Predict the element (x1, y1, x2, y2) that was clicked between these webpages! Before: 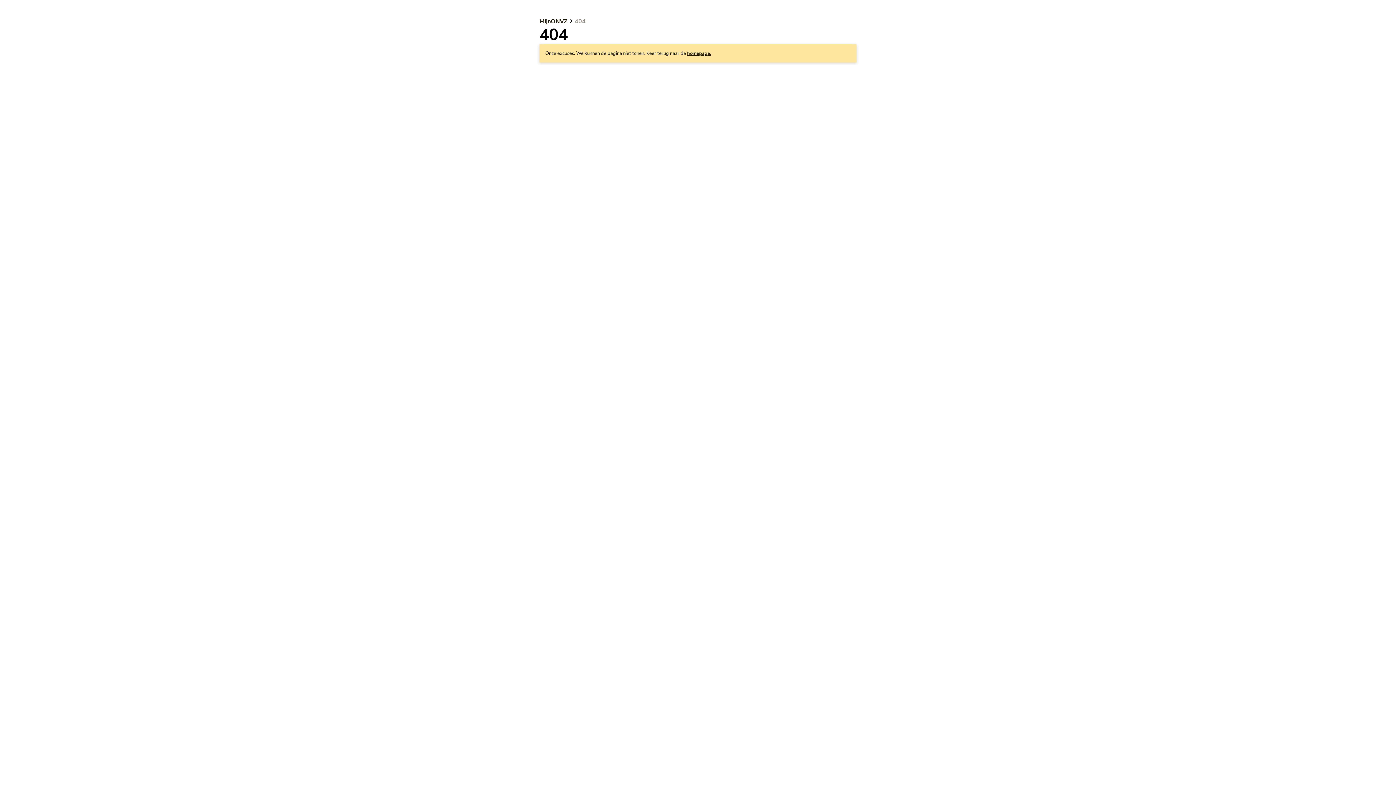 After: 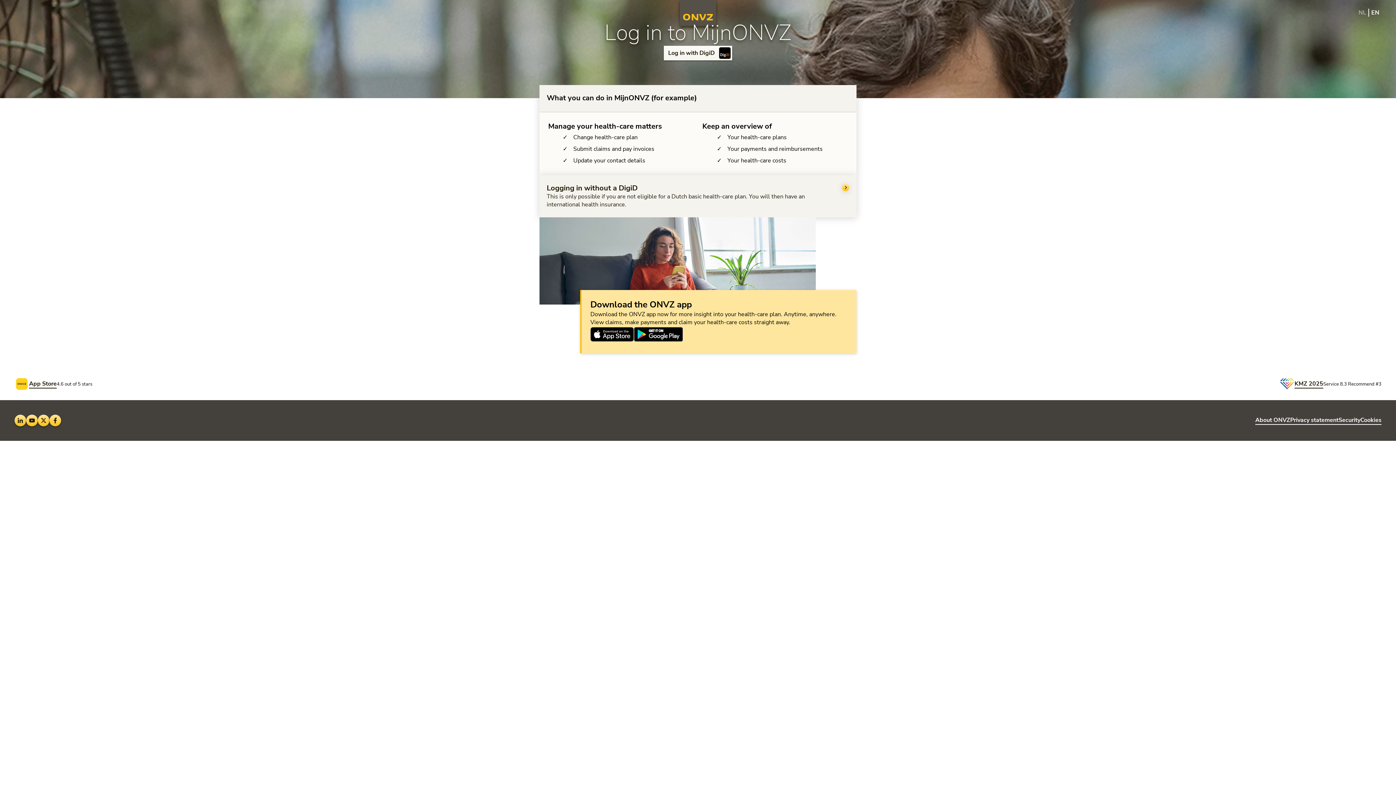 Action: label: homepage. bbox: (687, 50, 711, 56)